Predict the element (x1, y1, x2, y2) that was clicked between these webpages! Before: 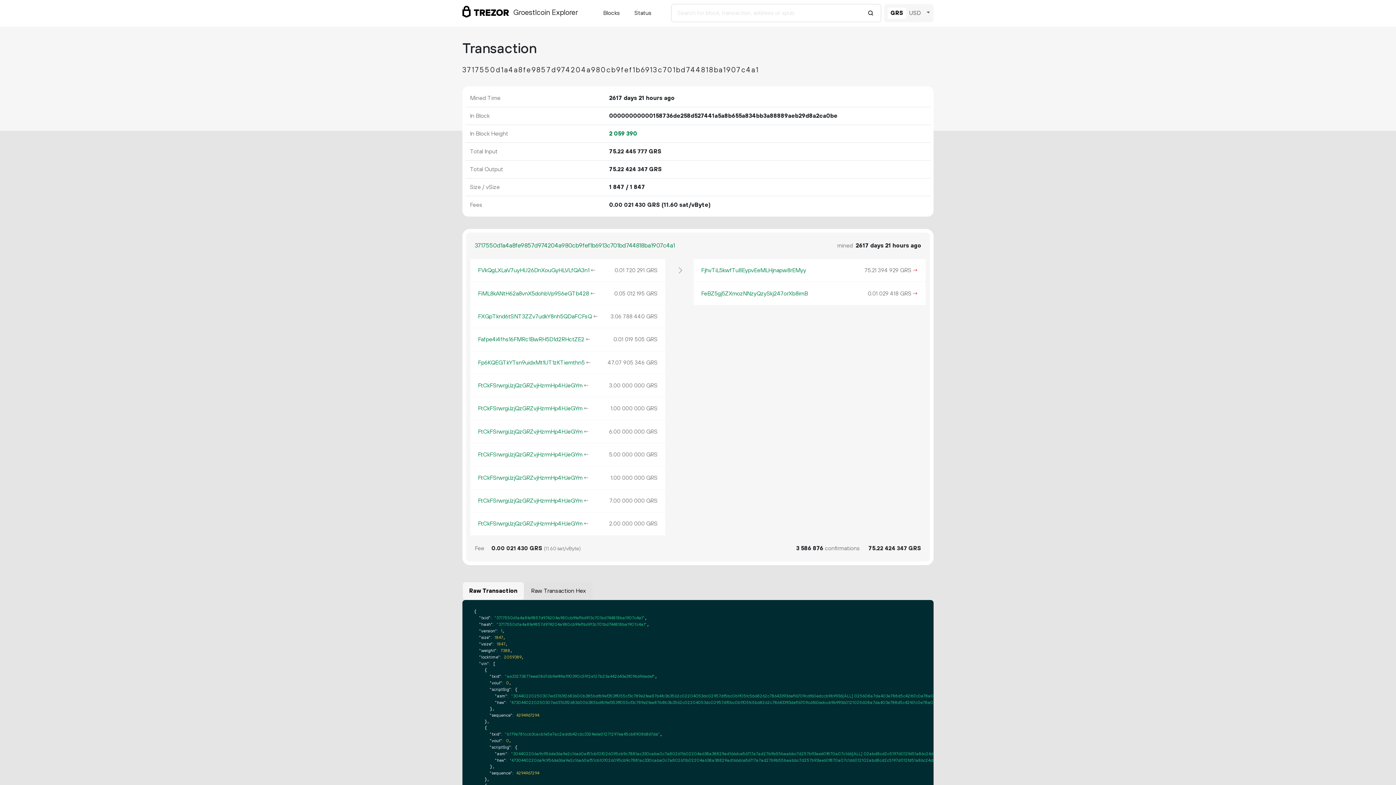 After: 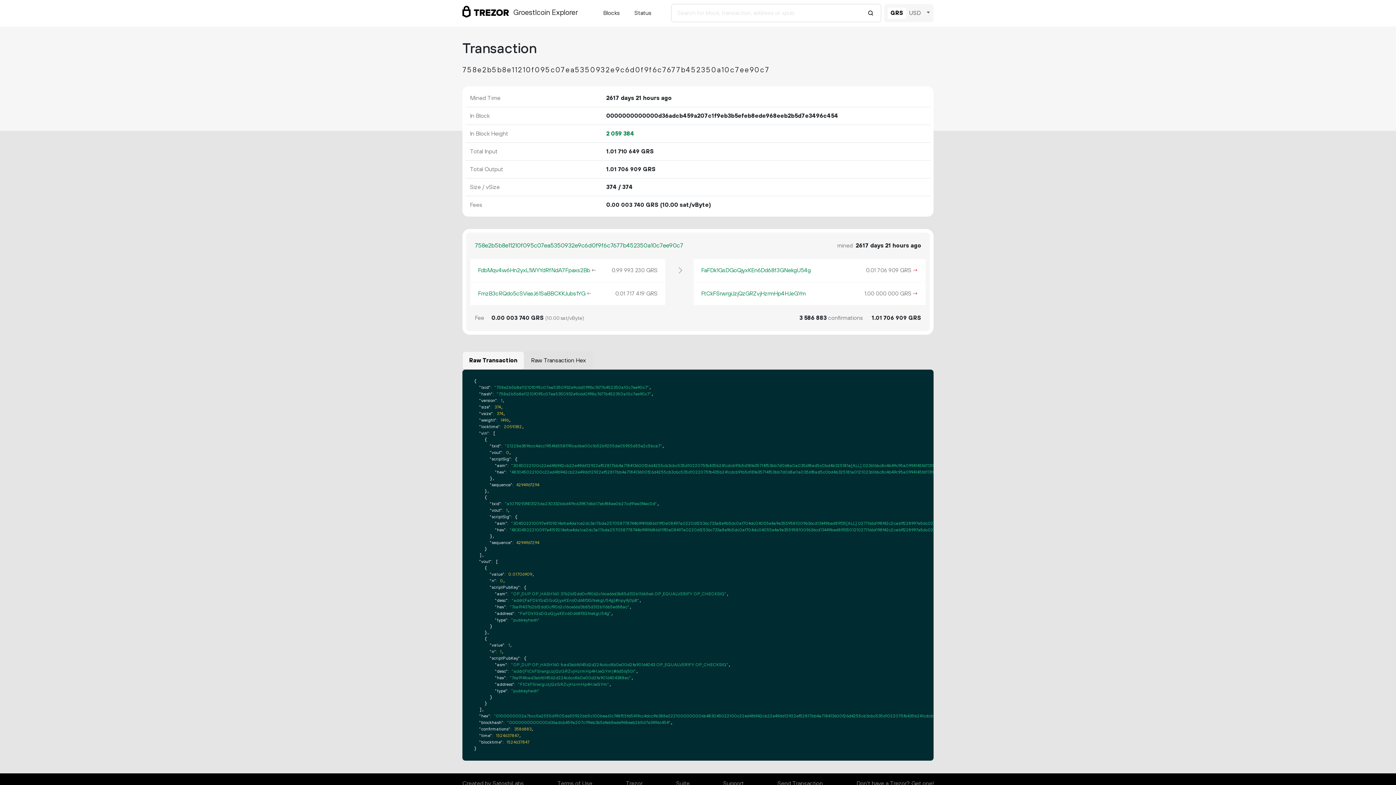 Action: bbox: (582, 404, 589, 413) label: ←